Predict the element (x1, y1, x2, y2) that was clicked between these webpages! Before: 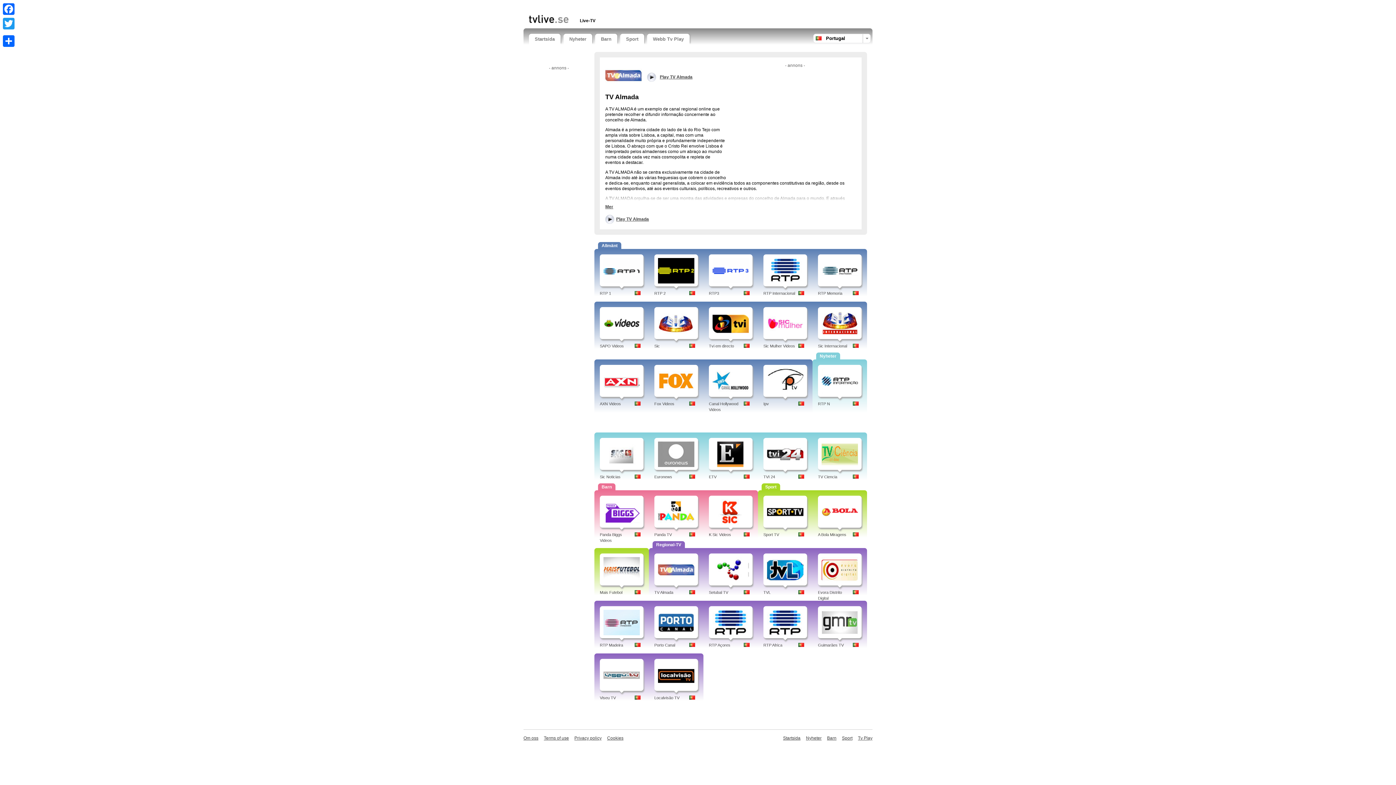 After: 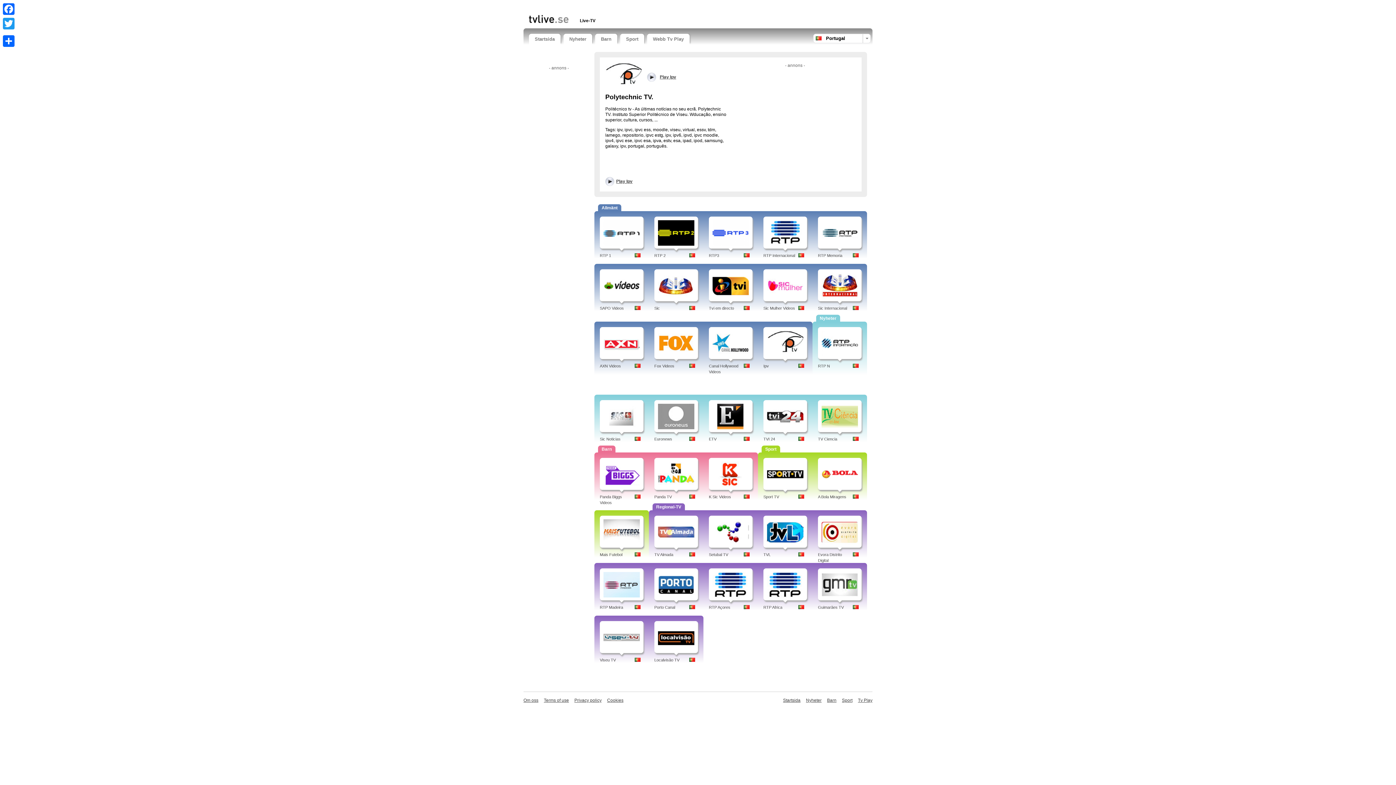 Action: bbox: (767, 378, 803, 383)